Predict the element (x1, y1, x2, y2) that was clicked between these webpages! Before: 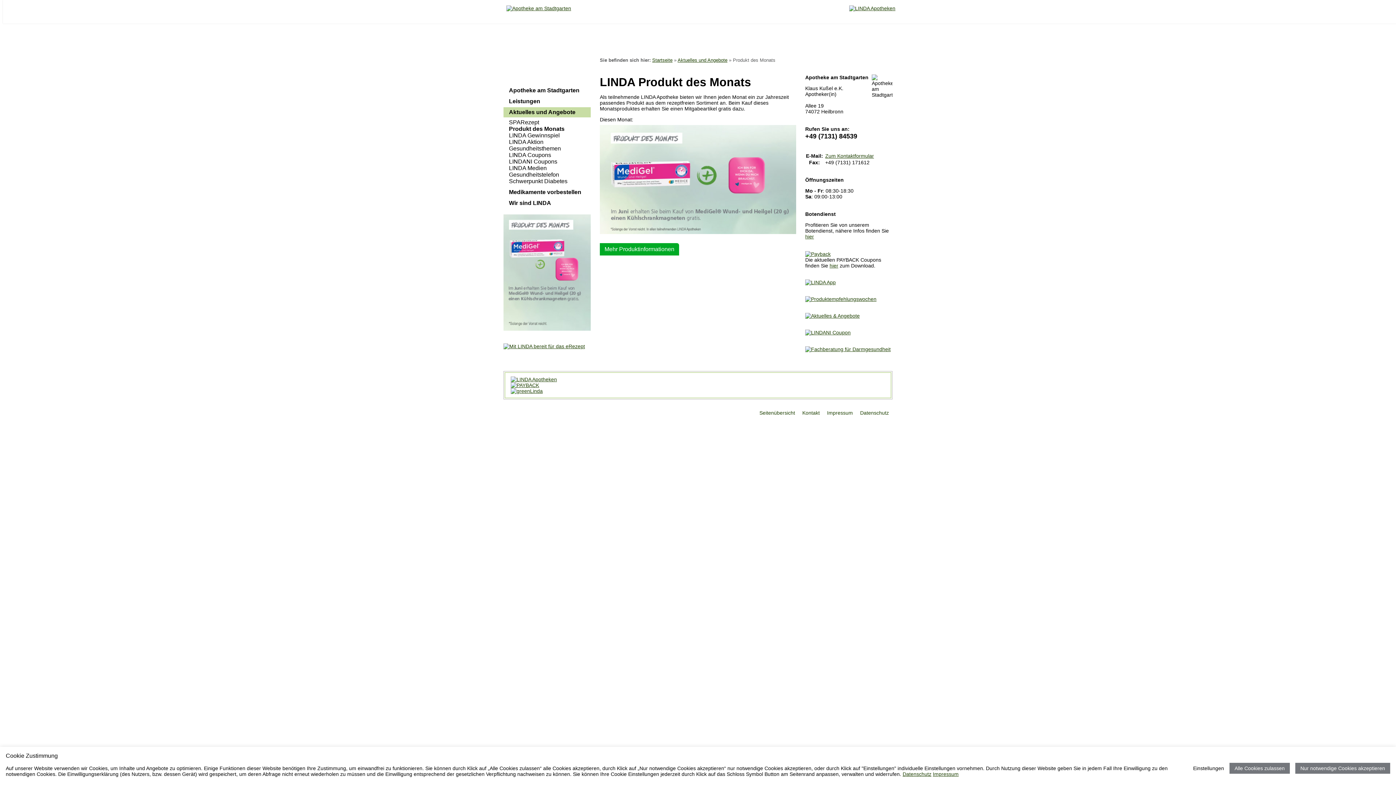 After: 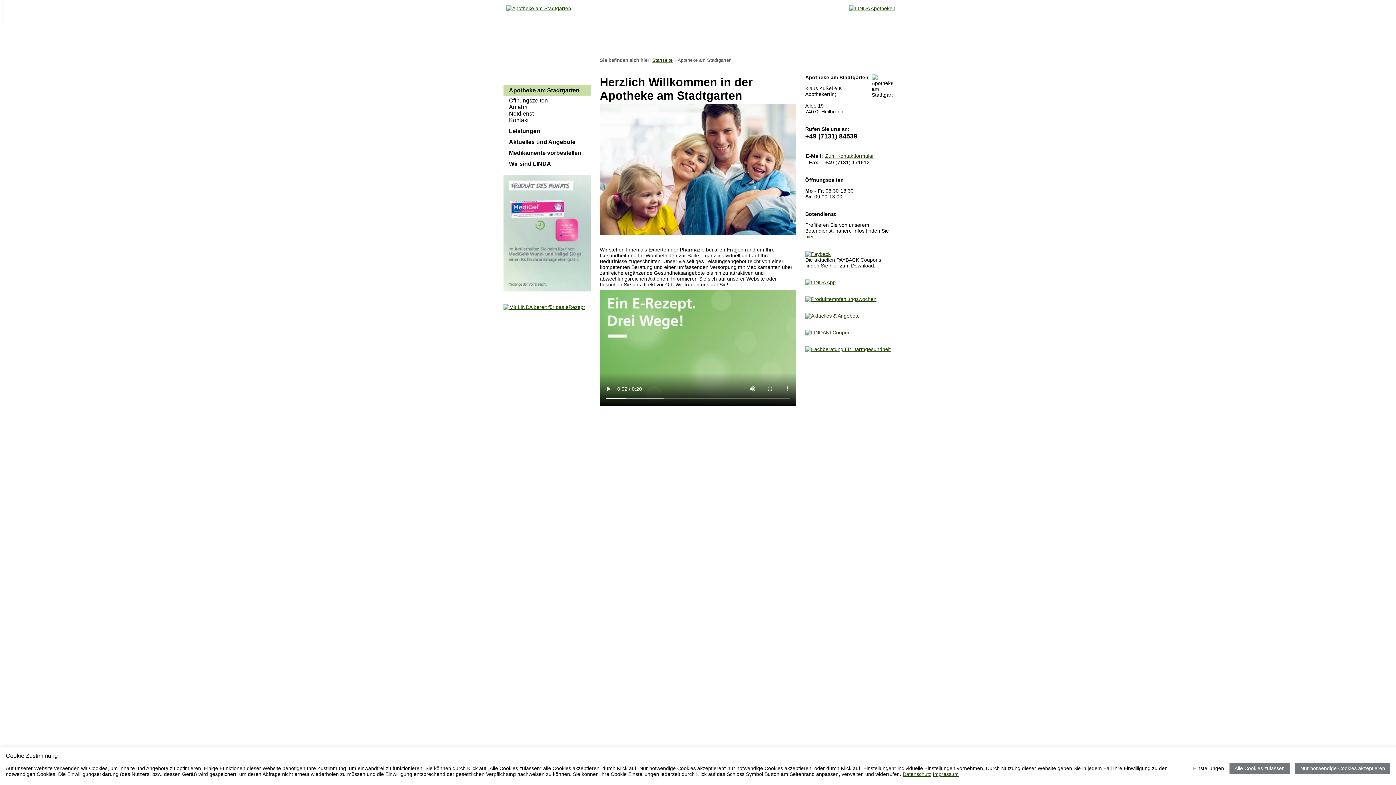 Action: bbox: (506, 5, 571, 11)